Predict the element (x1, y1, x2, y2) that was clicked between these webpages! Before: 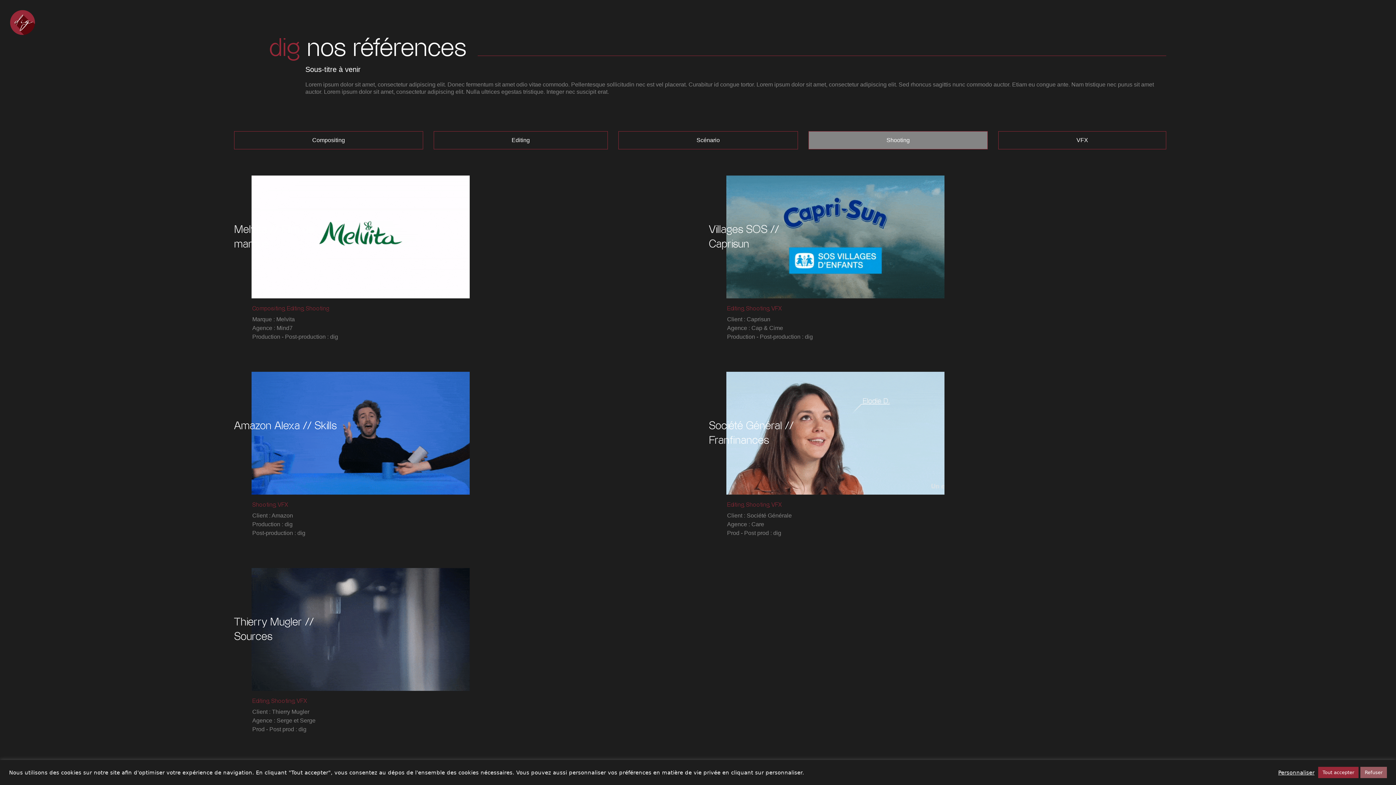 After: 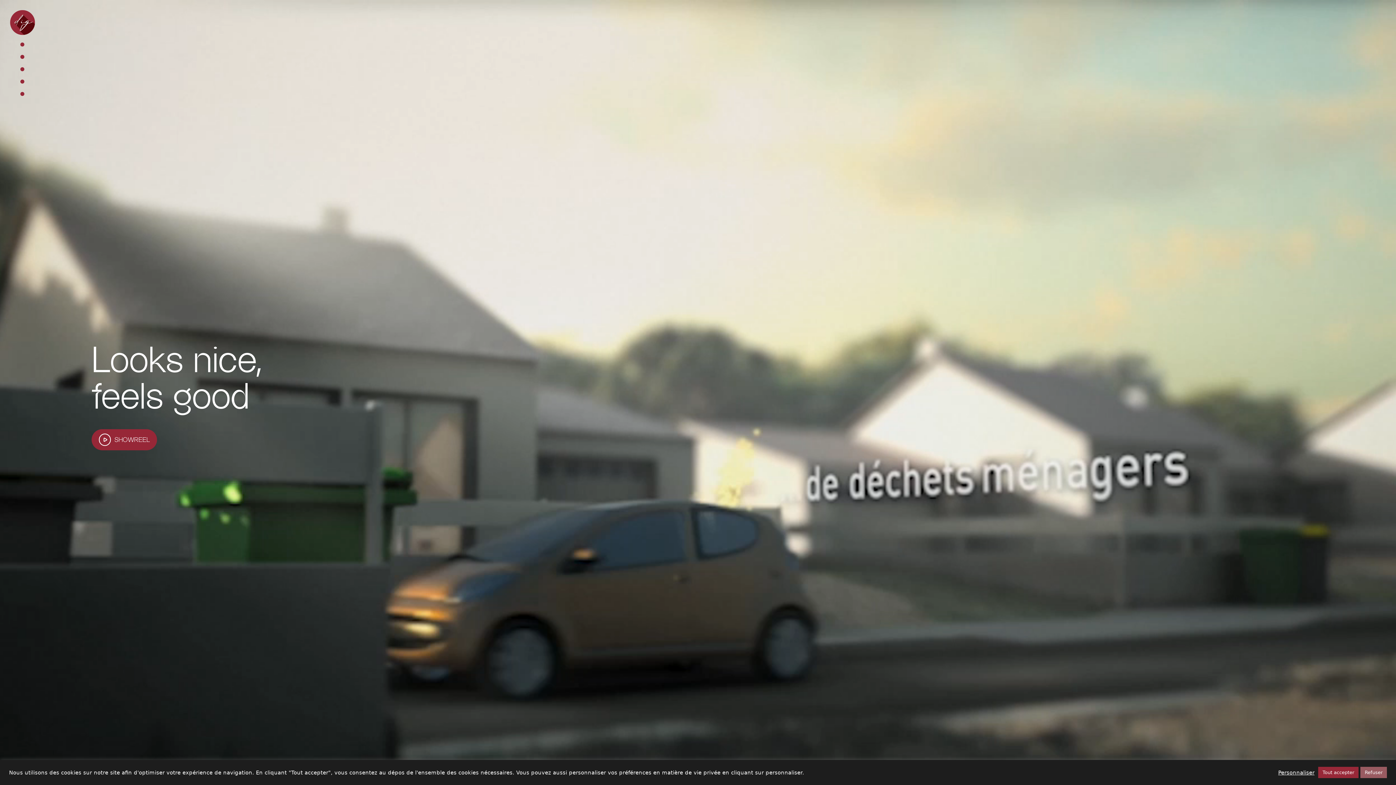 Action: bbox: (8, 18, 36, 25)